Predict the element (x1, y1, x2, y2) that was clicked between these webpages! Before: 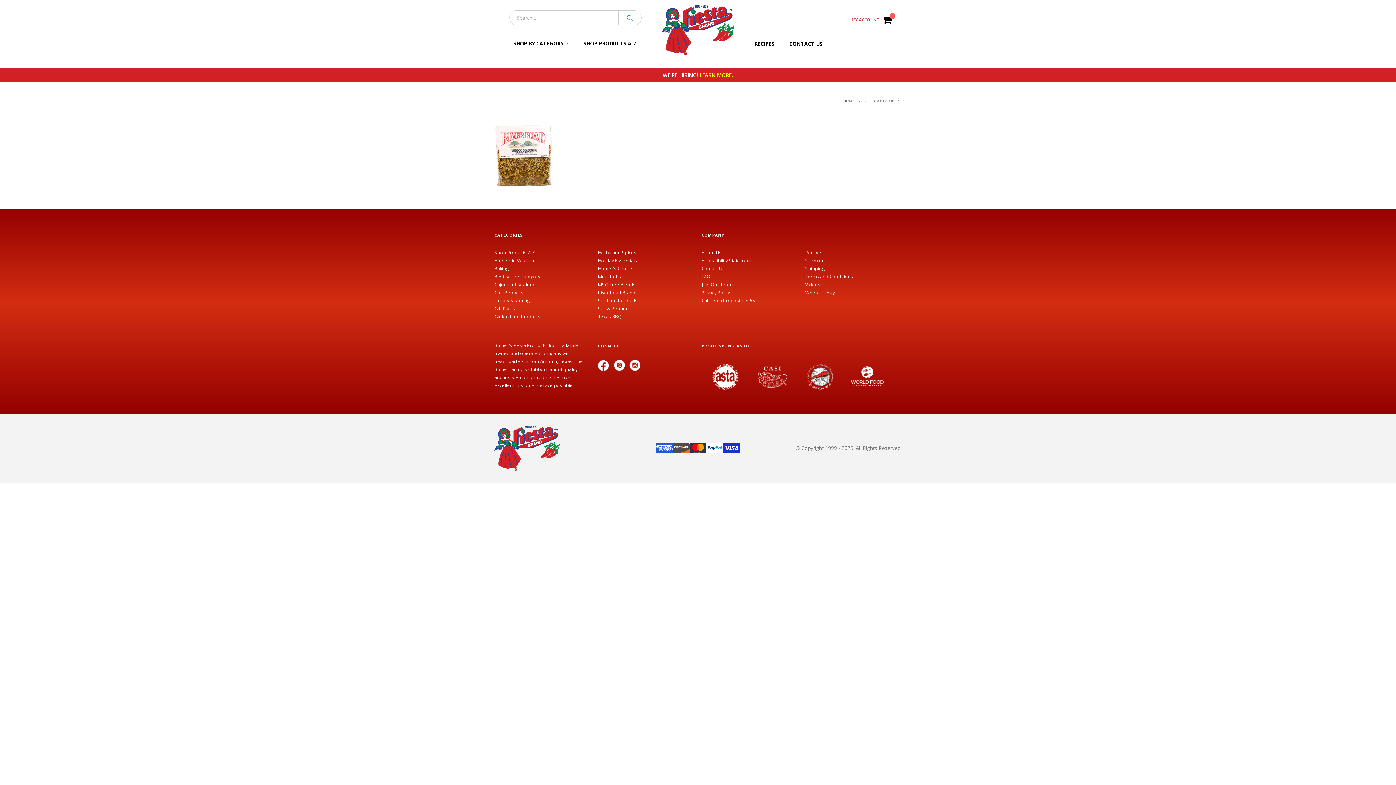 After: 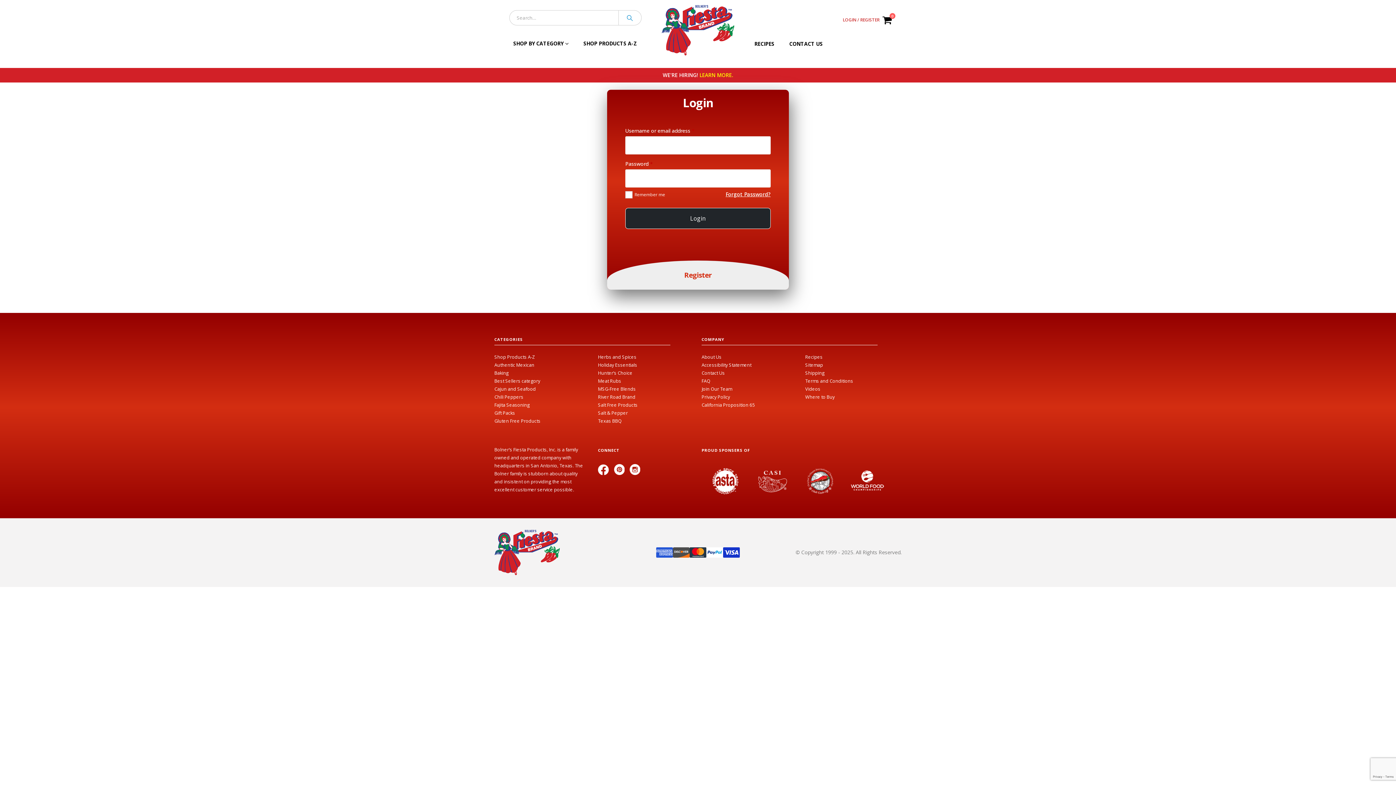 Action: label: MY ACCOUNT bbox: (849, 15, 879, 24)